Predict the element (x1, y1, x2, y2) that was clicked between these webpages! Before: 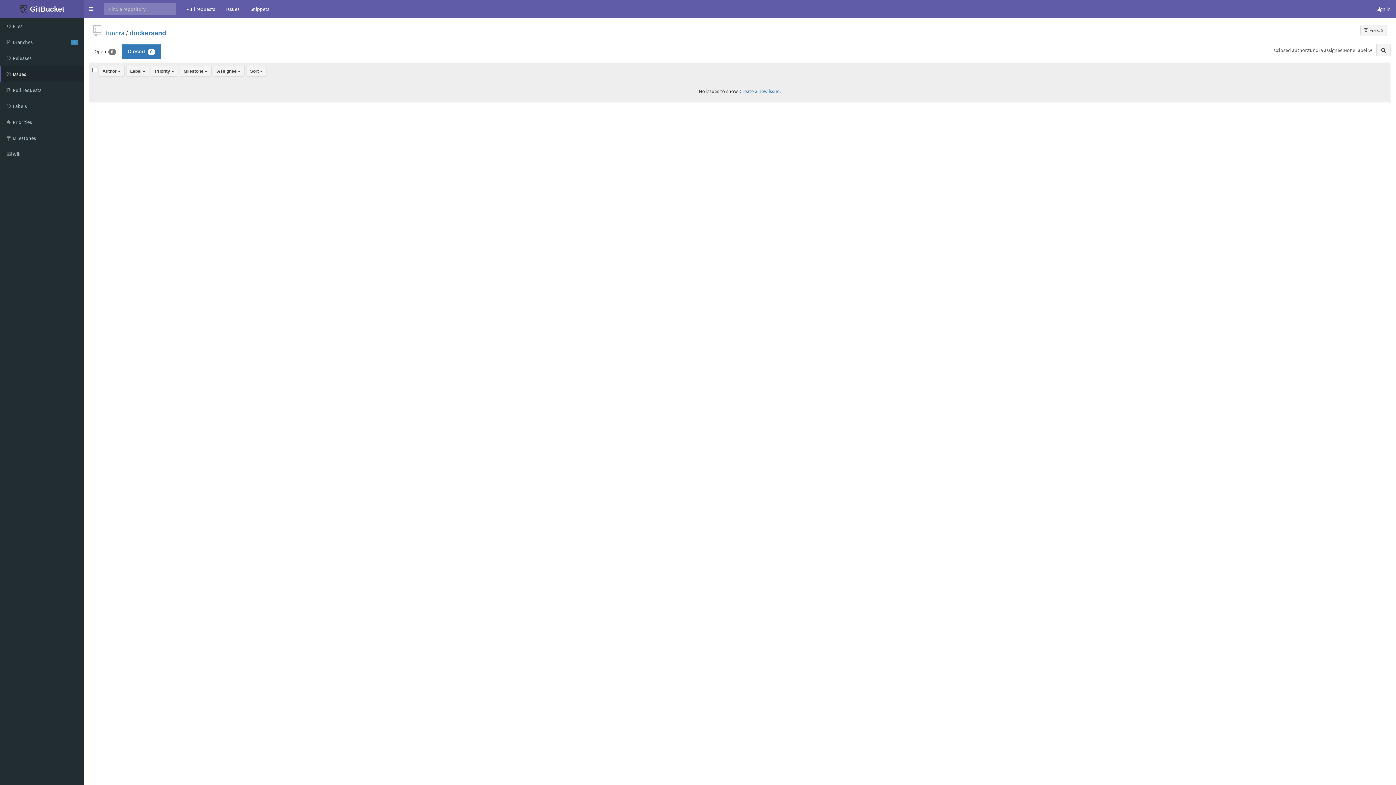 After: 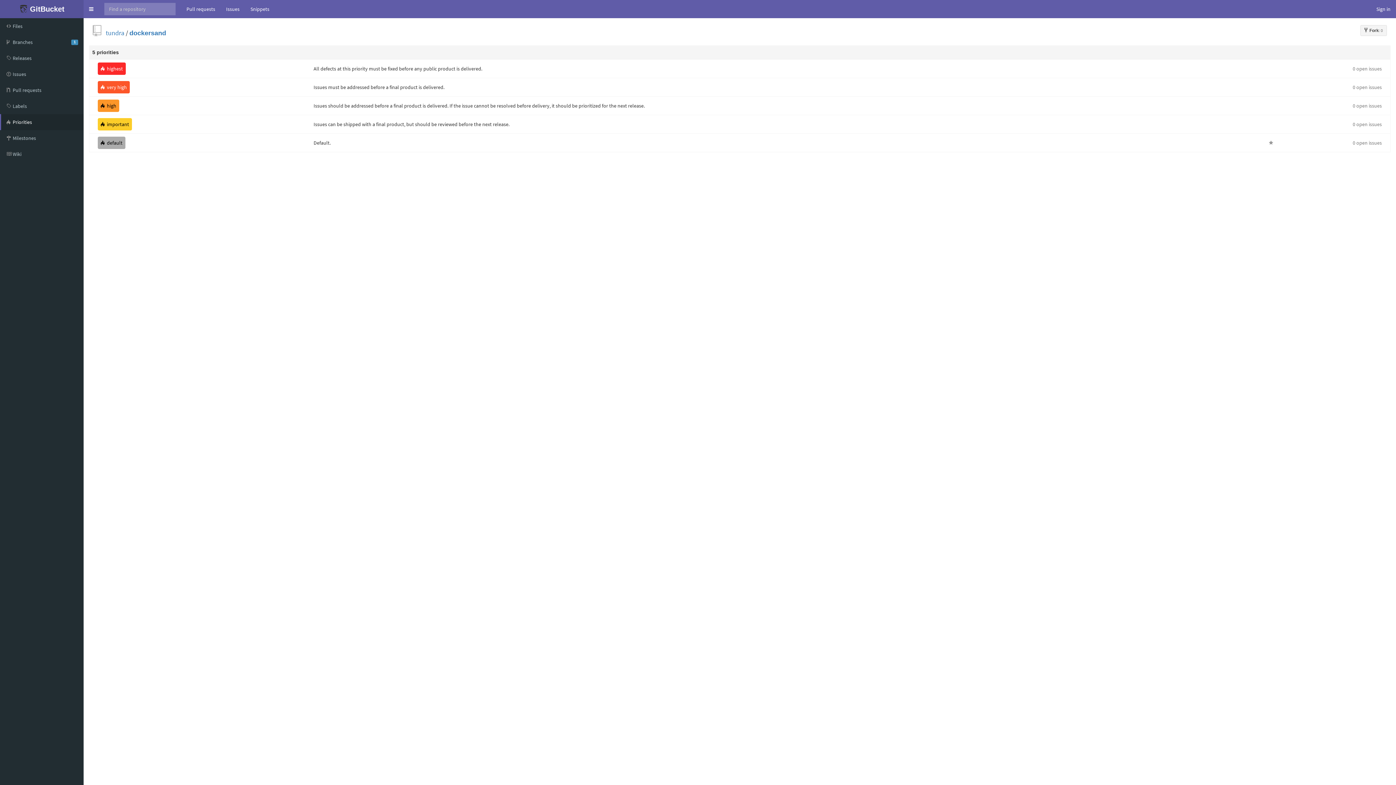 Action: label:  Priorities bbox: (0, 114, 83, 130)